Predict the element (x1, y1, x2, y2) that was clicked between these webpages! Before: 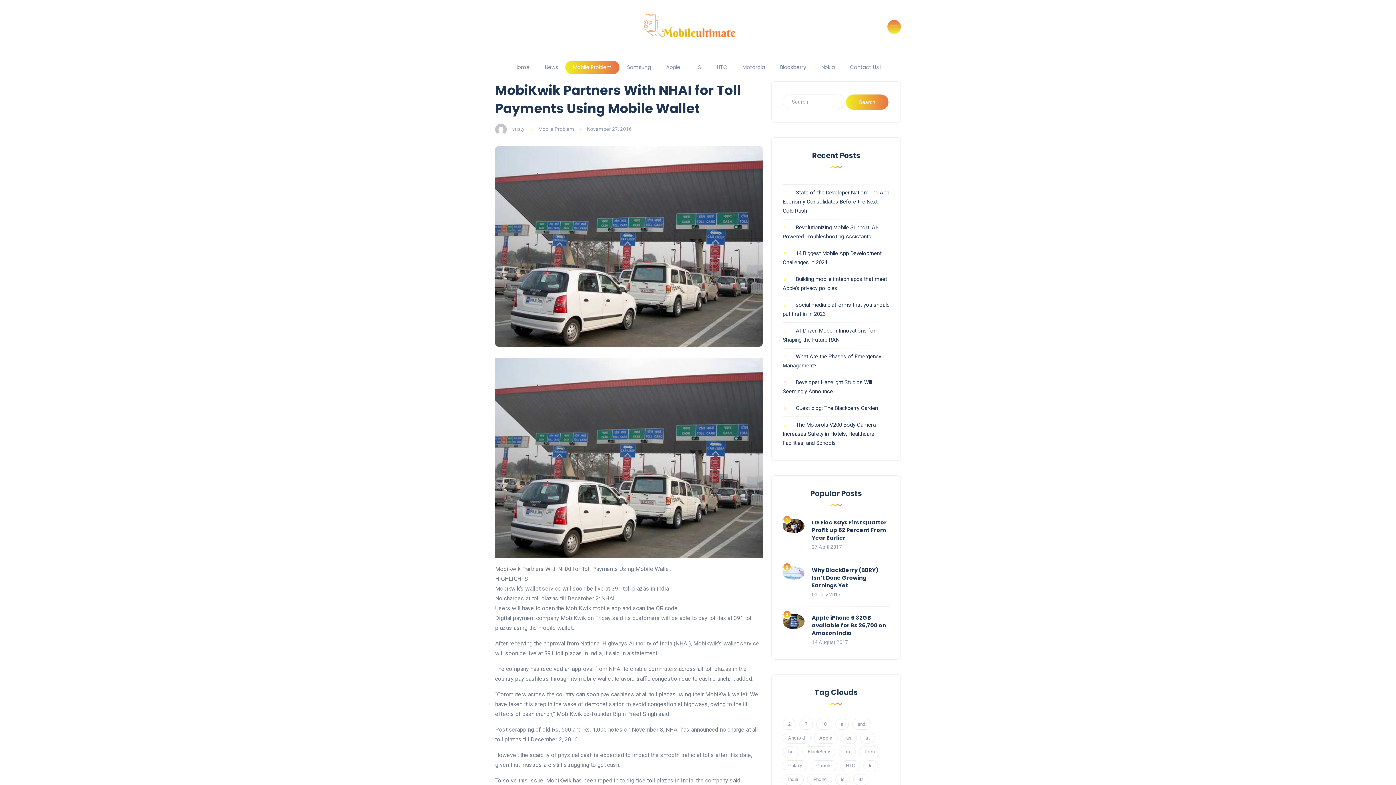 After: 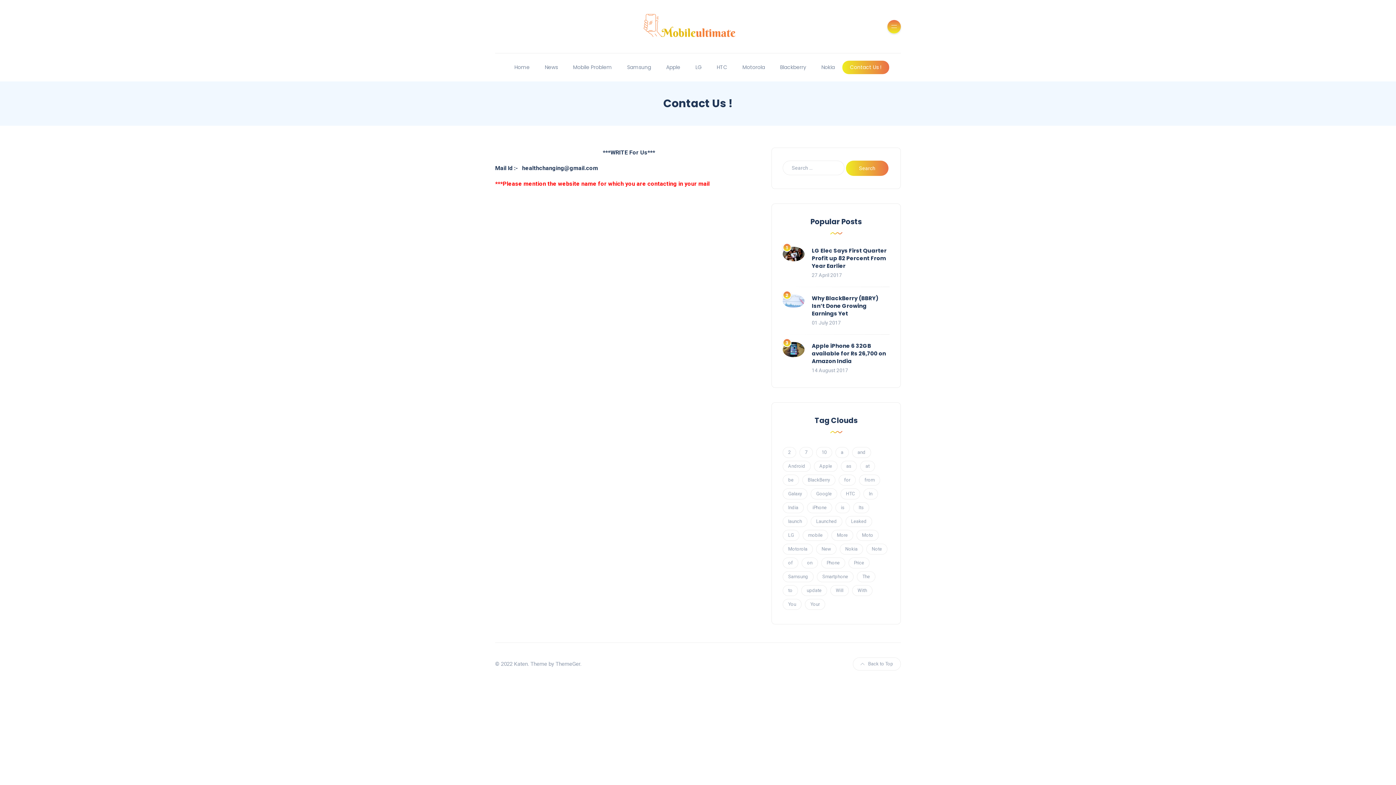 Action: bbox: (842, 60, 889, 74) label: Contact Us !